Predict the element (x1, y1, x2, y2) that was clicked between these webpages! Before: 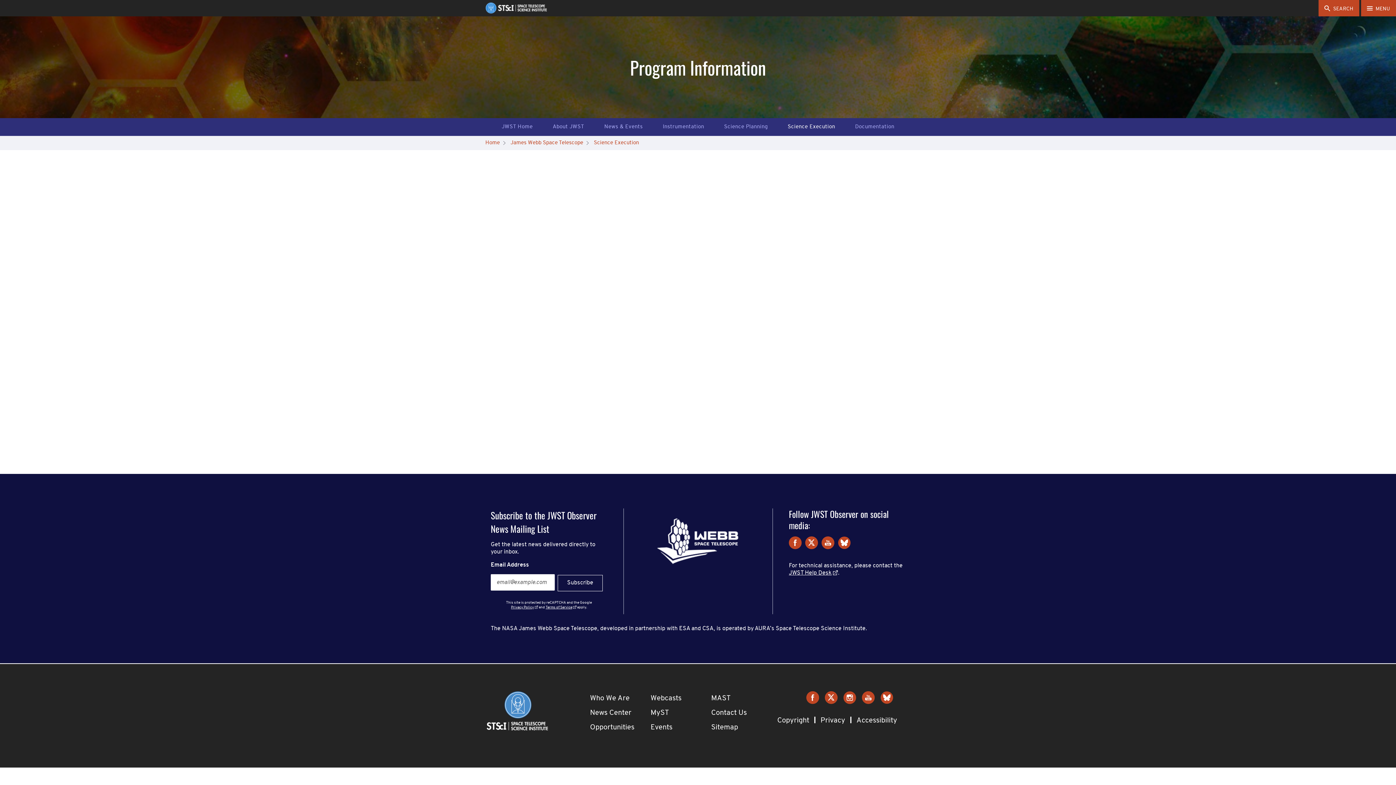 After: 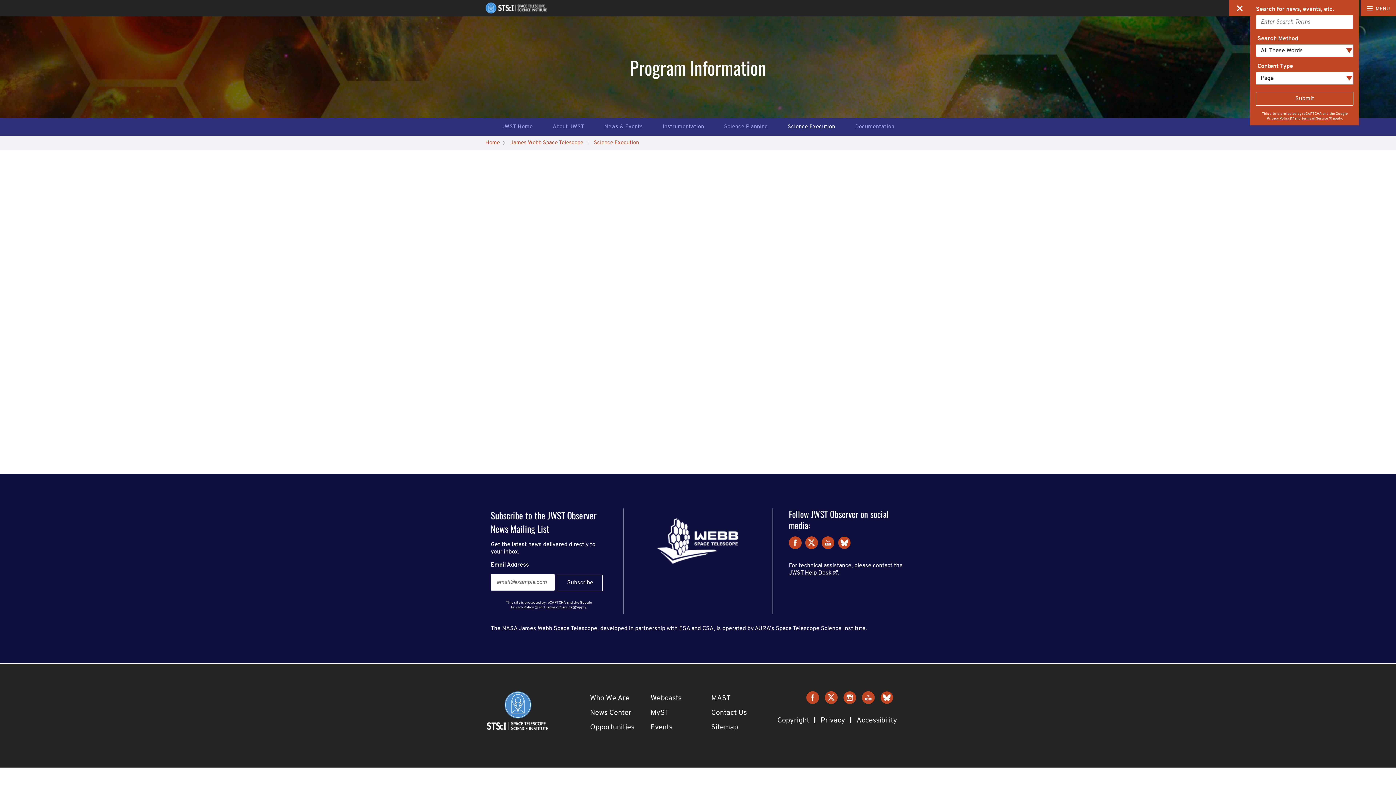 Action: label: search bbox: (1318, 0, 1359, 16)